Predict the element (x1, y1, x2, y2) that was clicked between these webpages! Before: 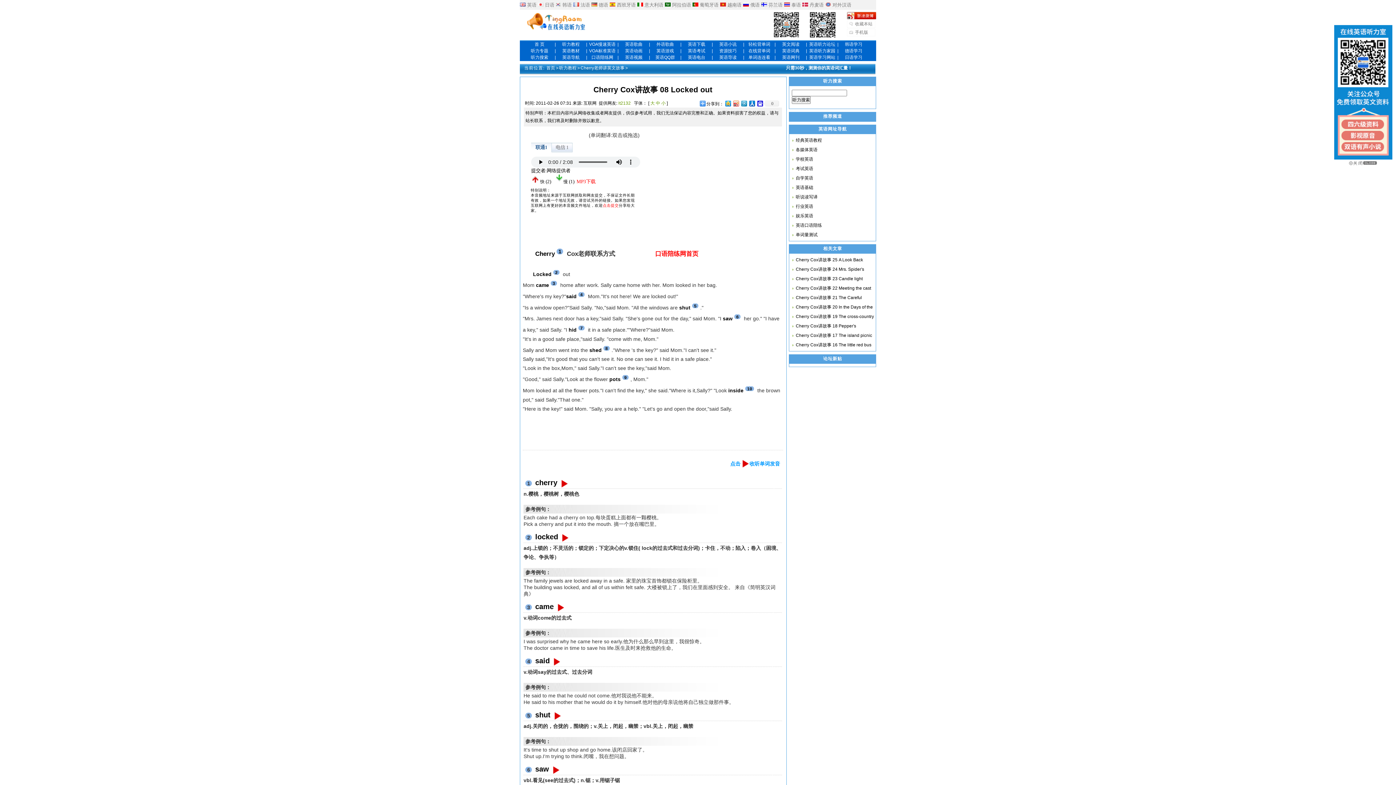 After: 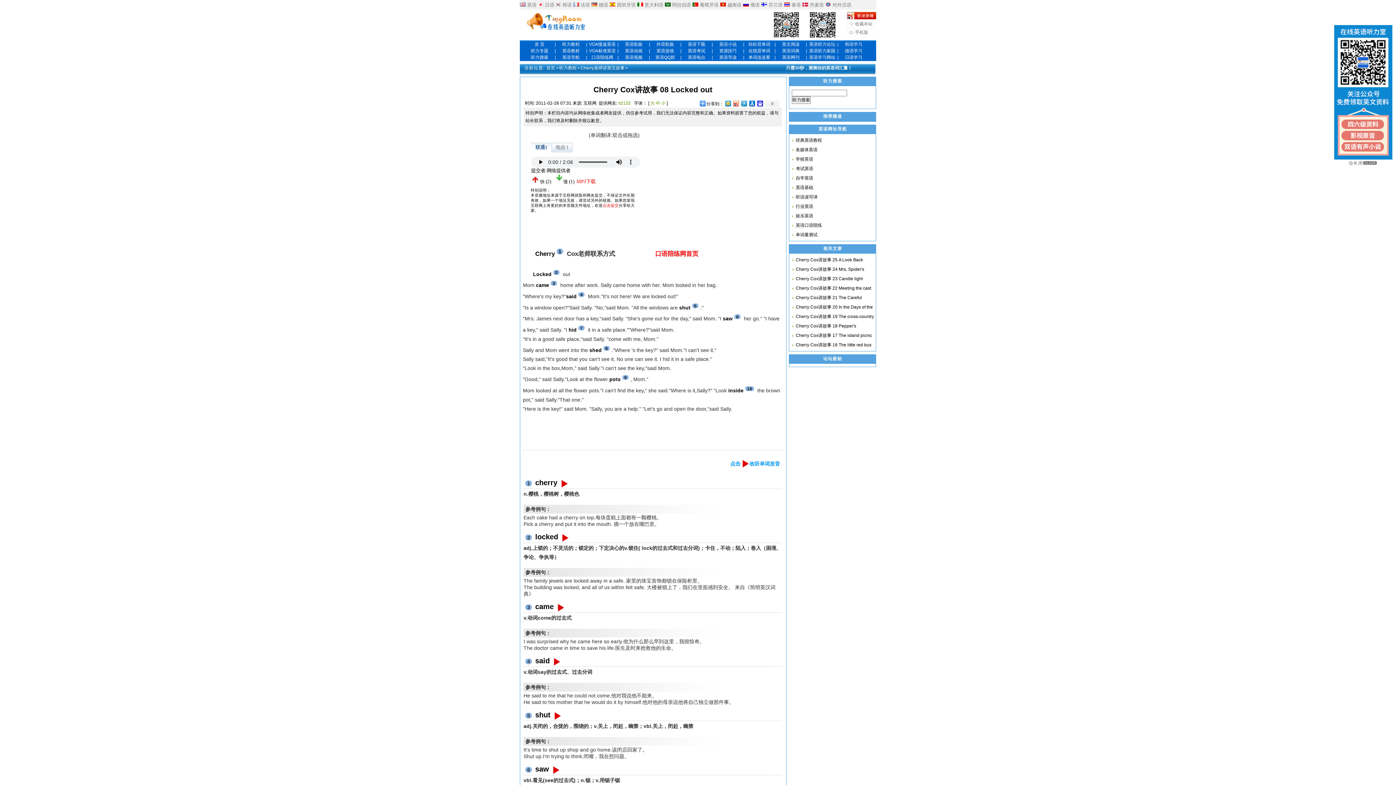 Action: bbox: (743, 2, 749, 7)